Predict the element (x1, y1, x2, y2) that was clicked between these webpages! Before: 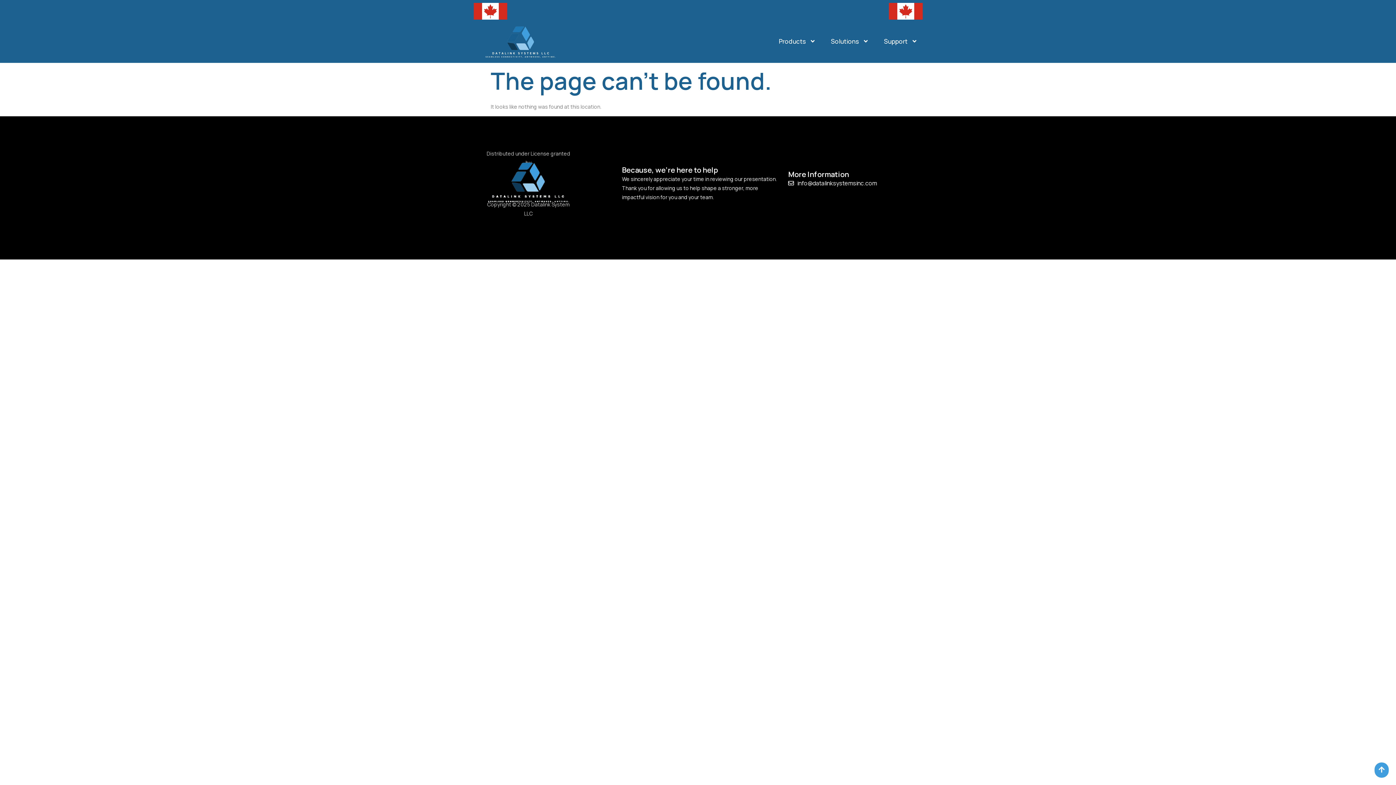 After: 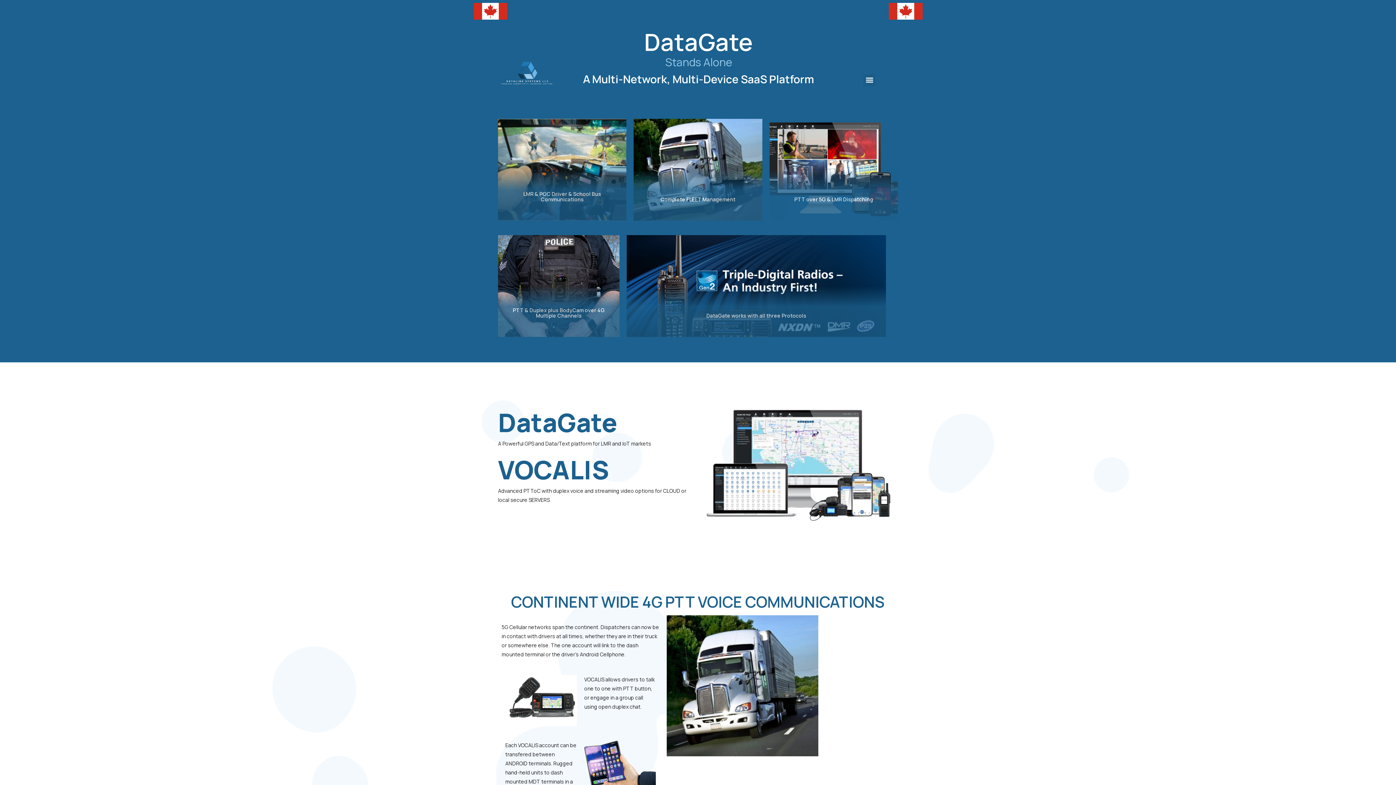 Action: bbox: (483, 157, 573, 205)